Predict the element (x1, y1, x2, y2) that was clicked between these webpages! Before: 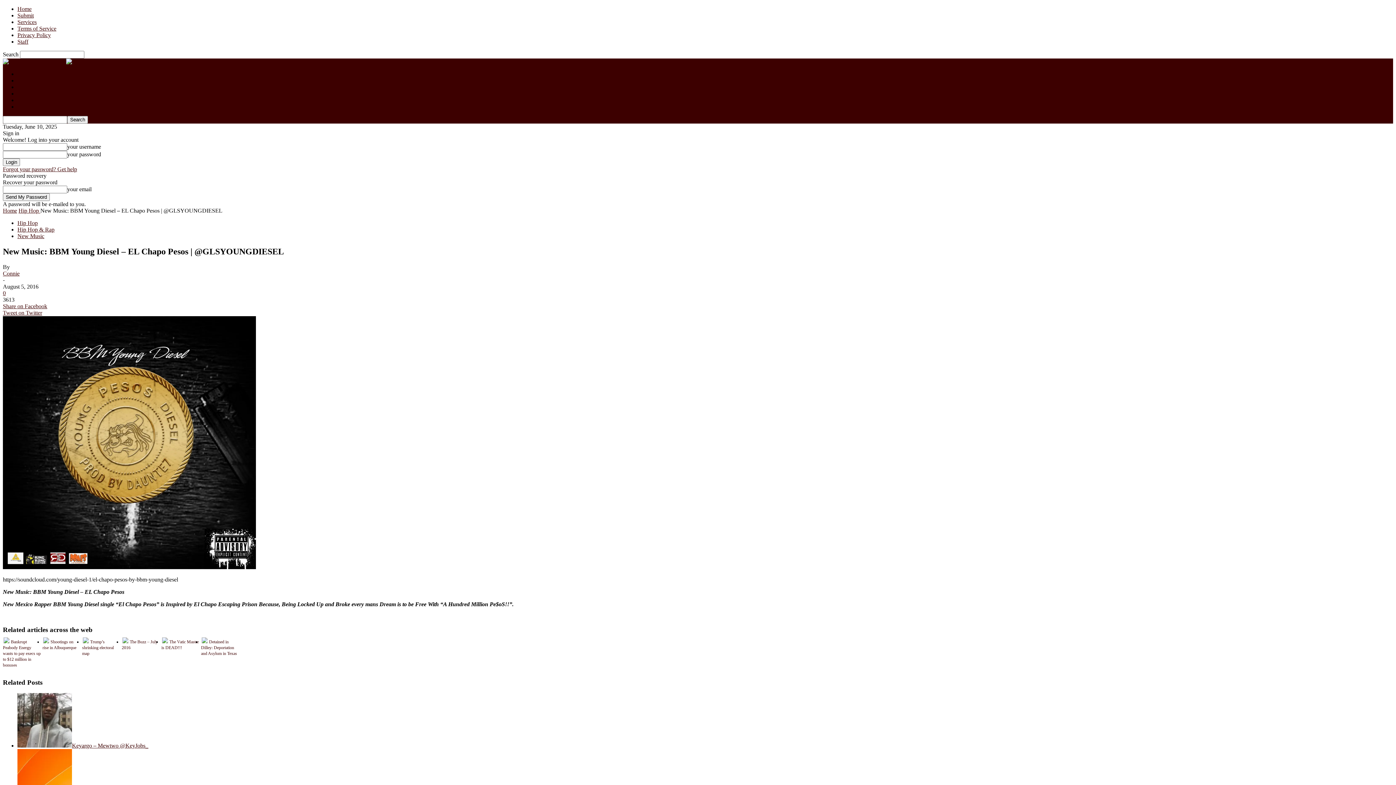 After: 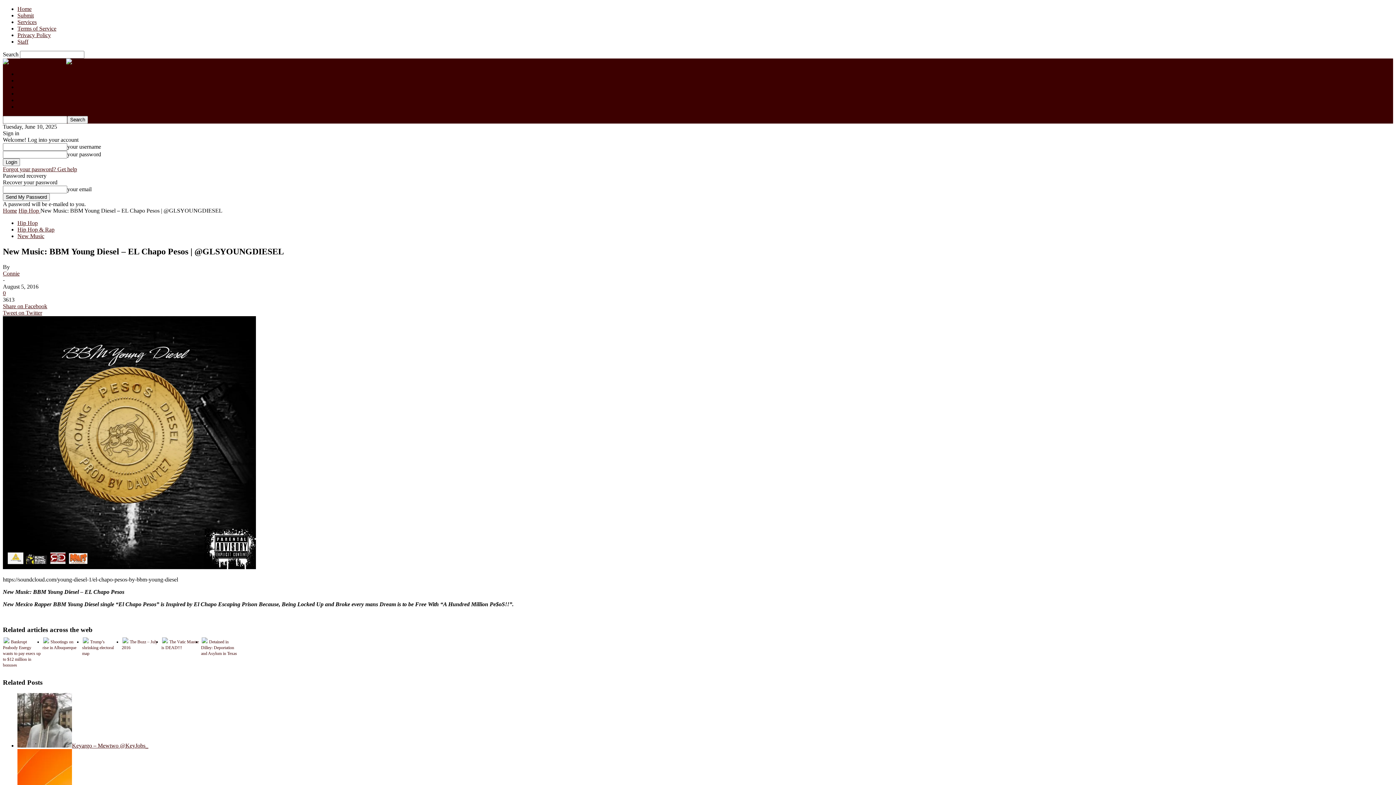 Action: bbox: (2, 166, 77, 172) label: Forgot your password? Get help